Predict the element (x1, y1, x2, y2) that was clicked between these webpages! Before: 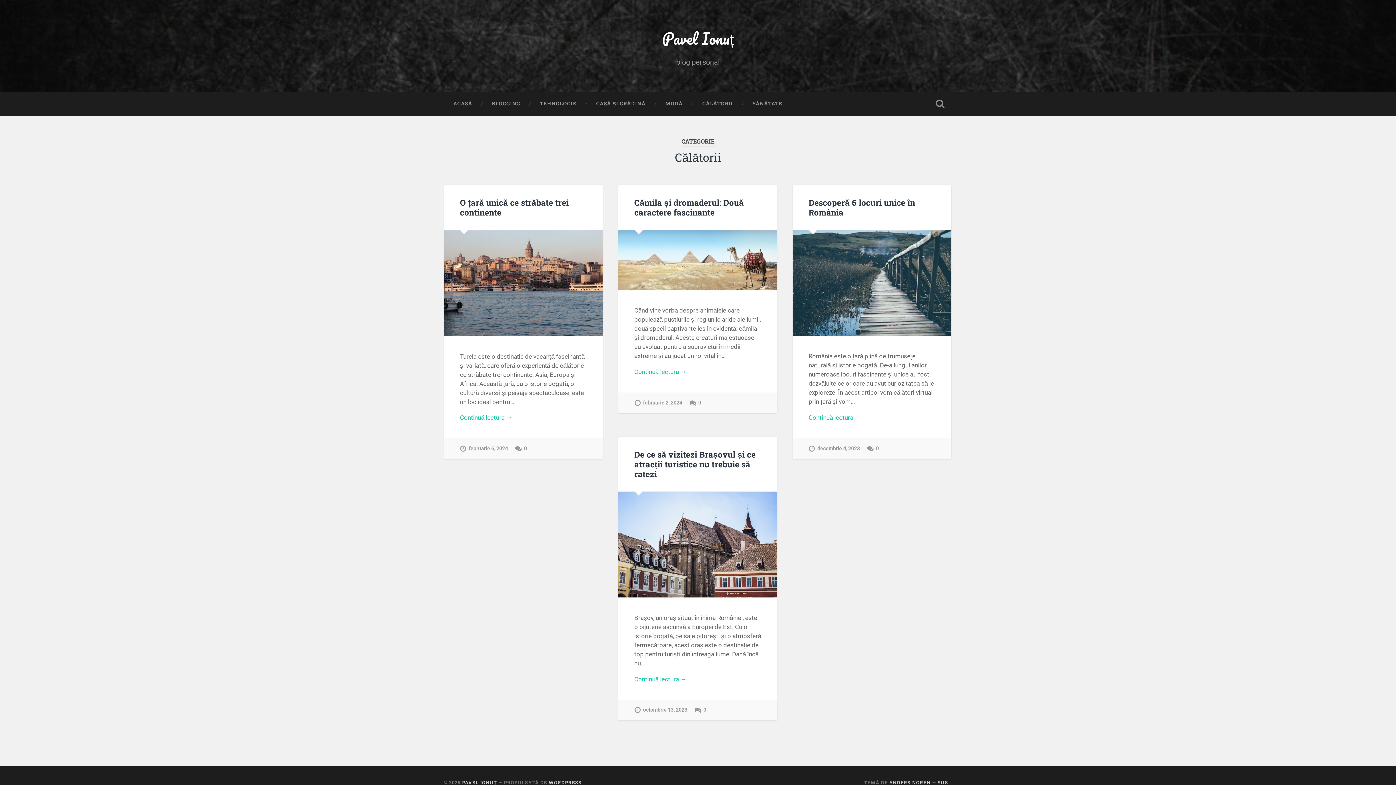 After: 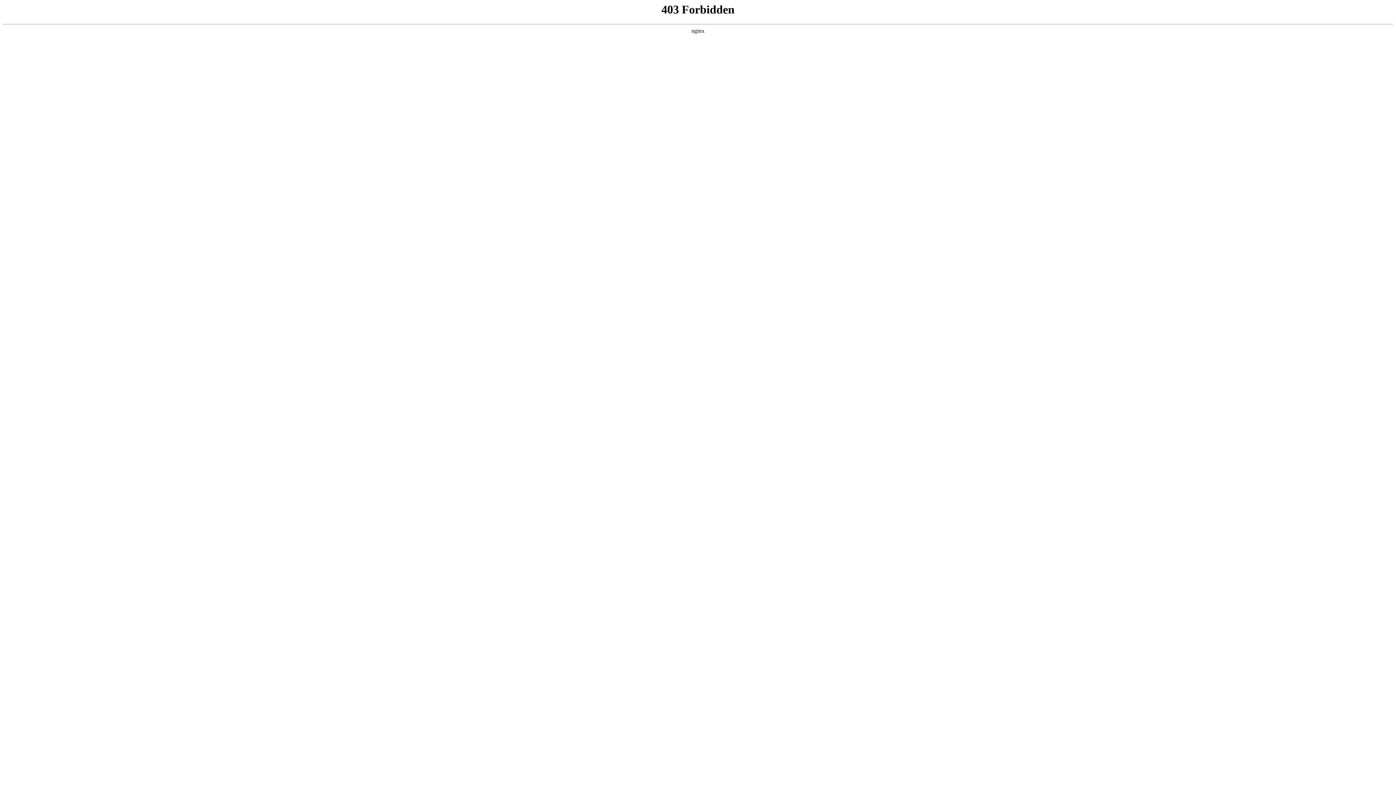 Action: label: WORDPRESS bbox: (548, 780, 581, 785)